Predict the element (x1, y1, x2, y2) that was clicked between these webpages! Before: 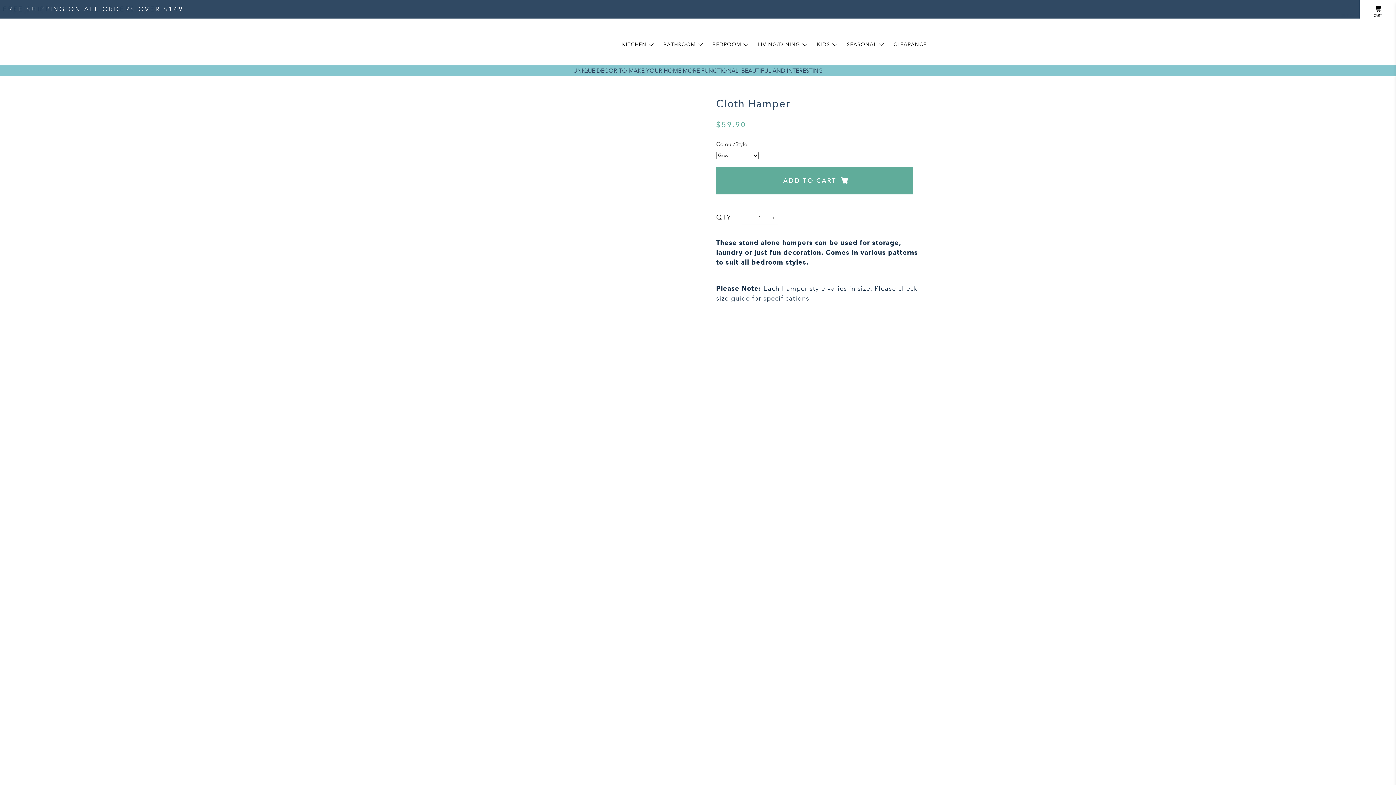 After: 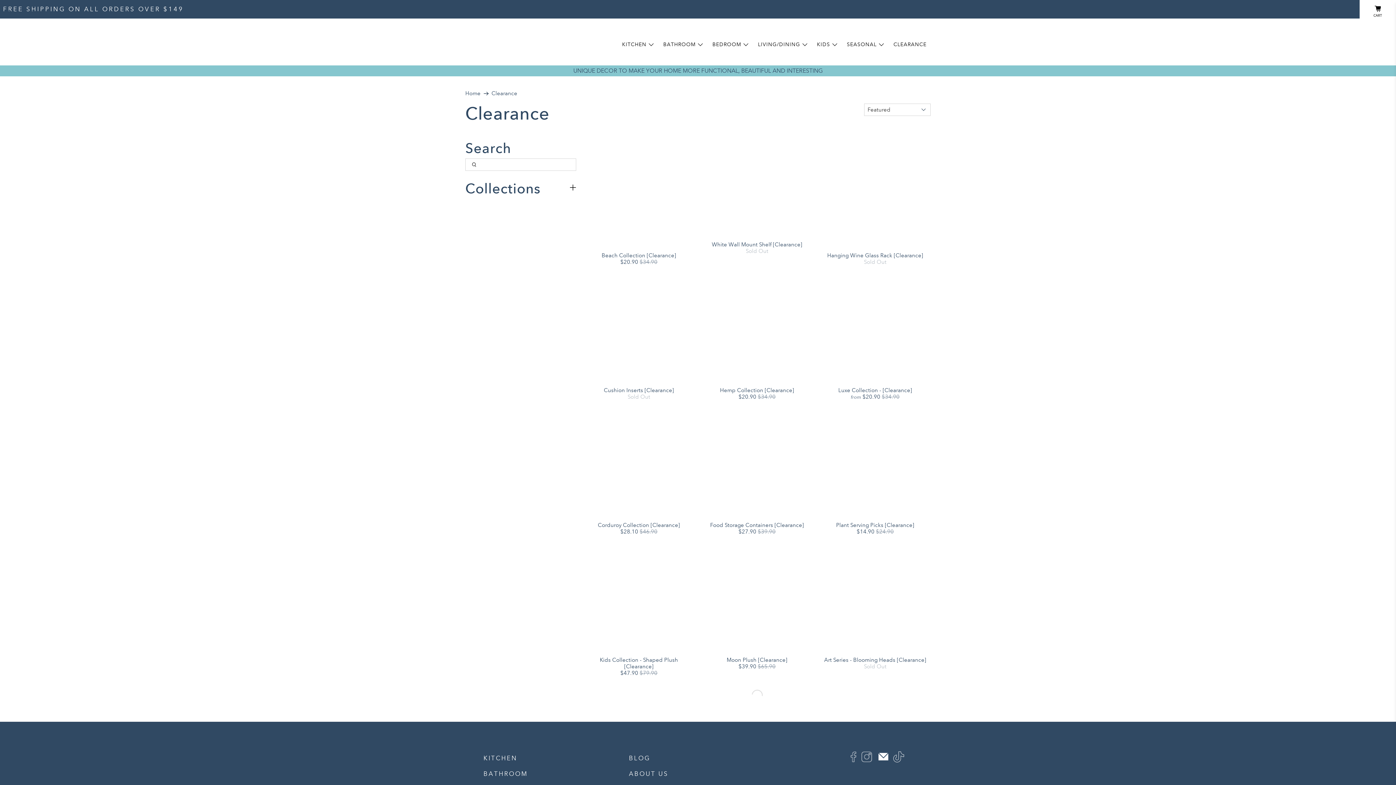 Action: label: CLEARANCE bbox: (889, 35, 930, 53)